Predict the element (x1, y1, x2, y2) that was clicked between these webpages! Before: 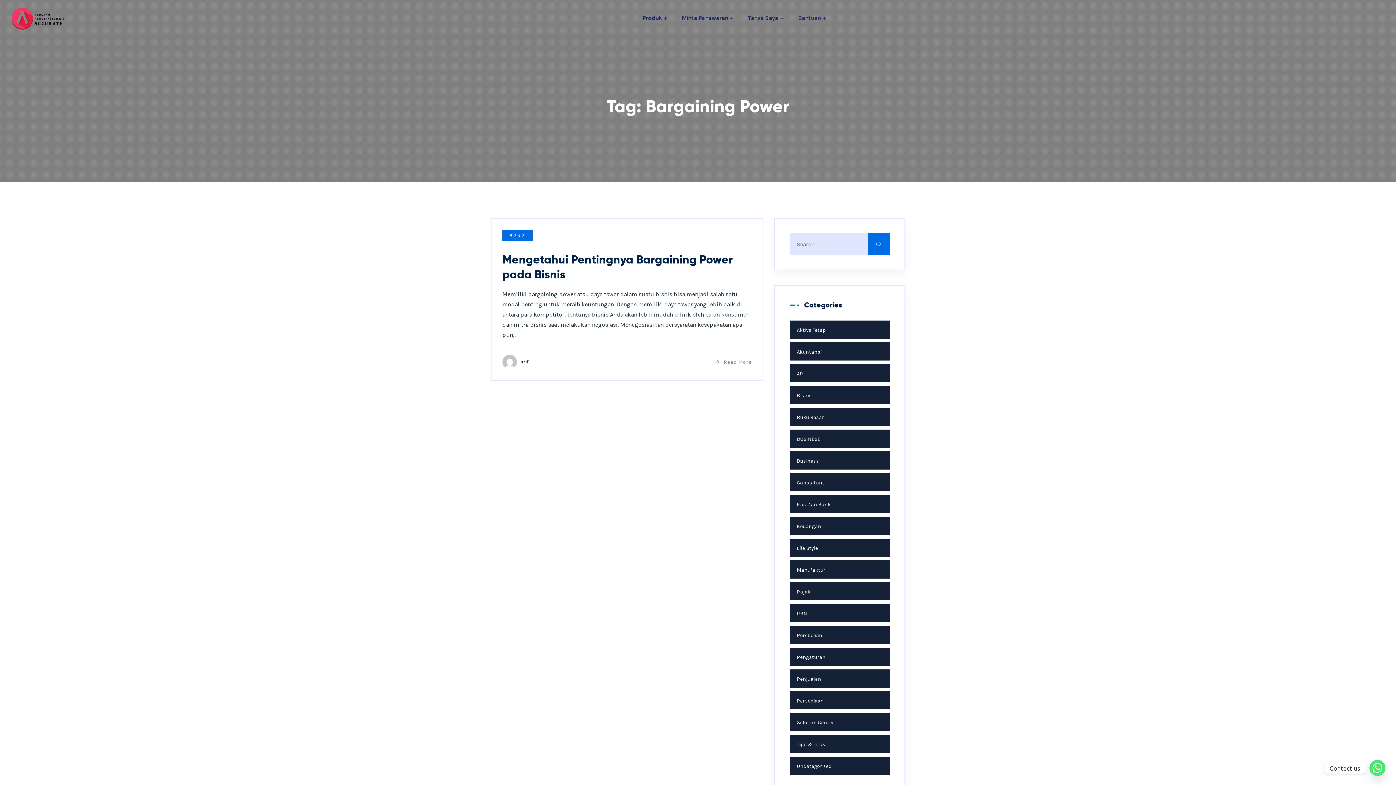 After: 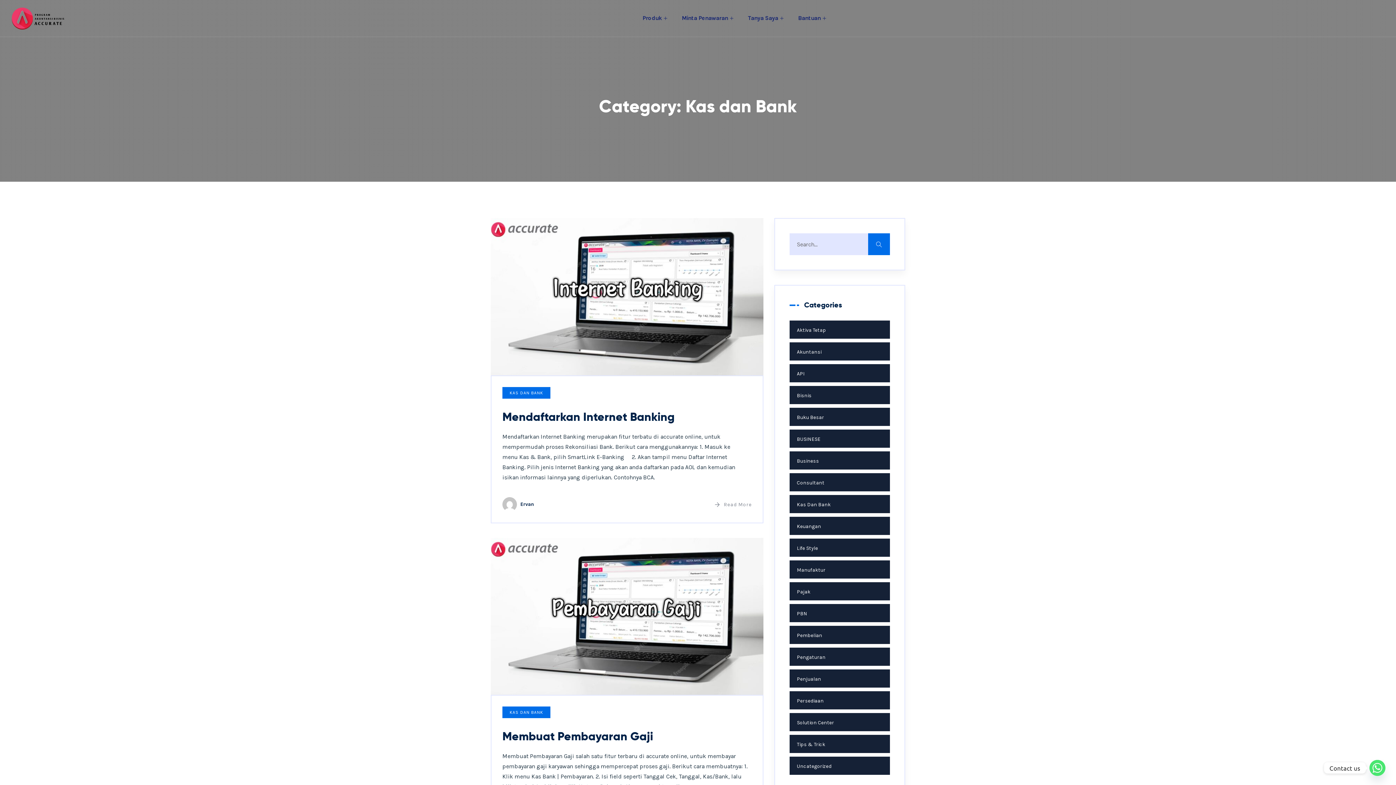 Action: label: Kas Dan Bank bbox: (789, 495, 890, 513)